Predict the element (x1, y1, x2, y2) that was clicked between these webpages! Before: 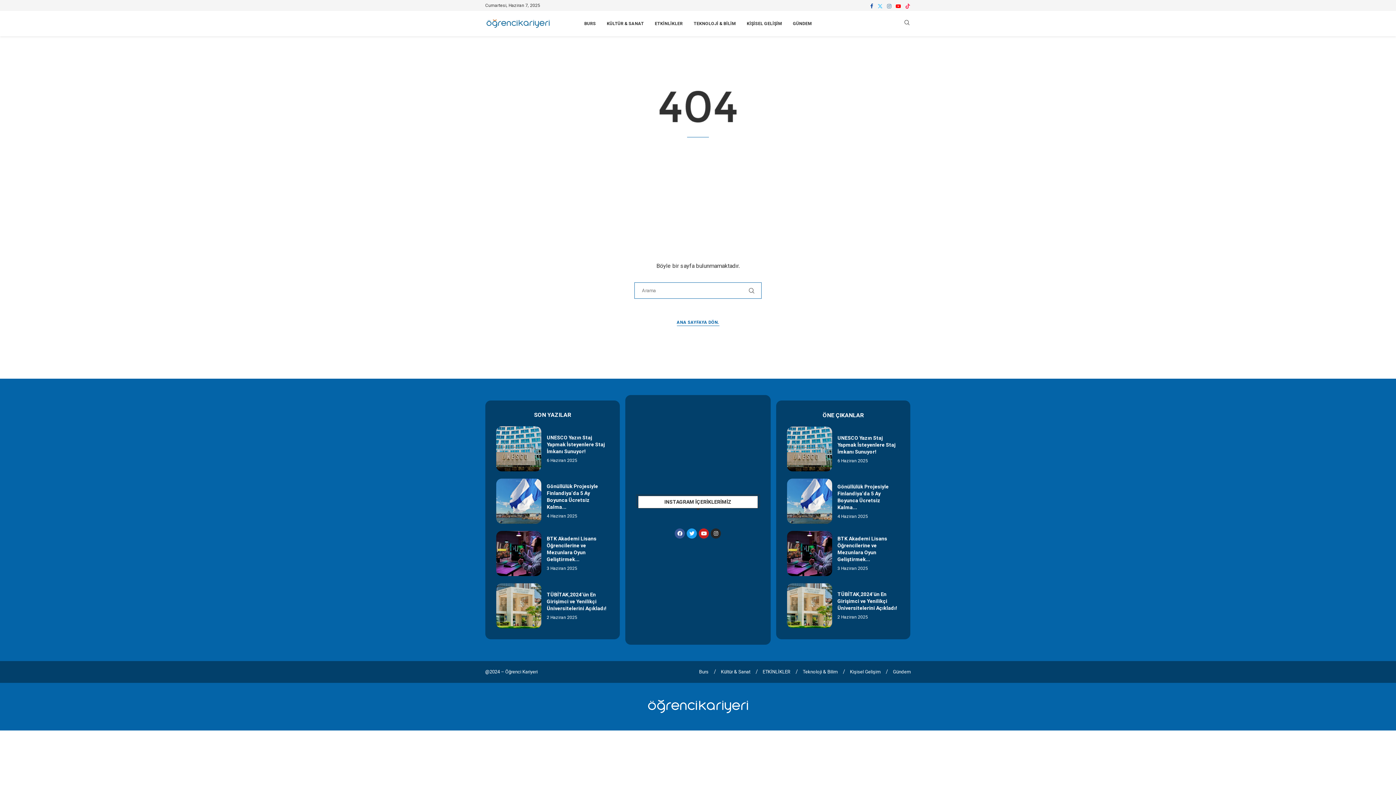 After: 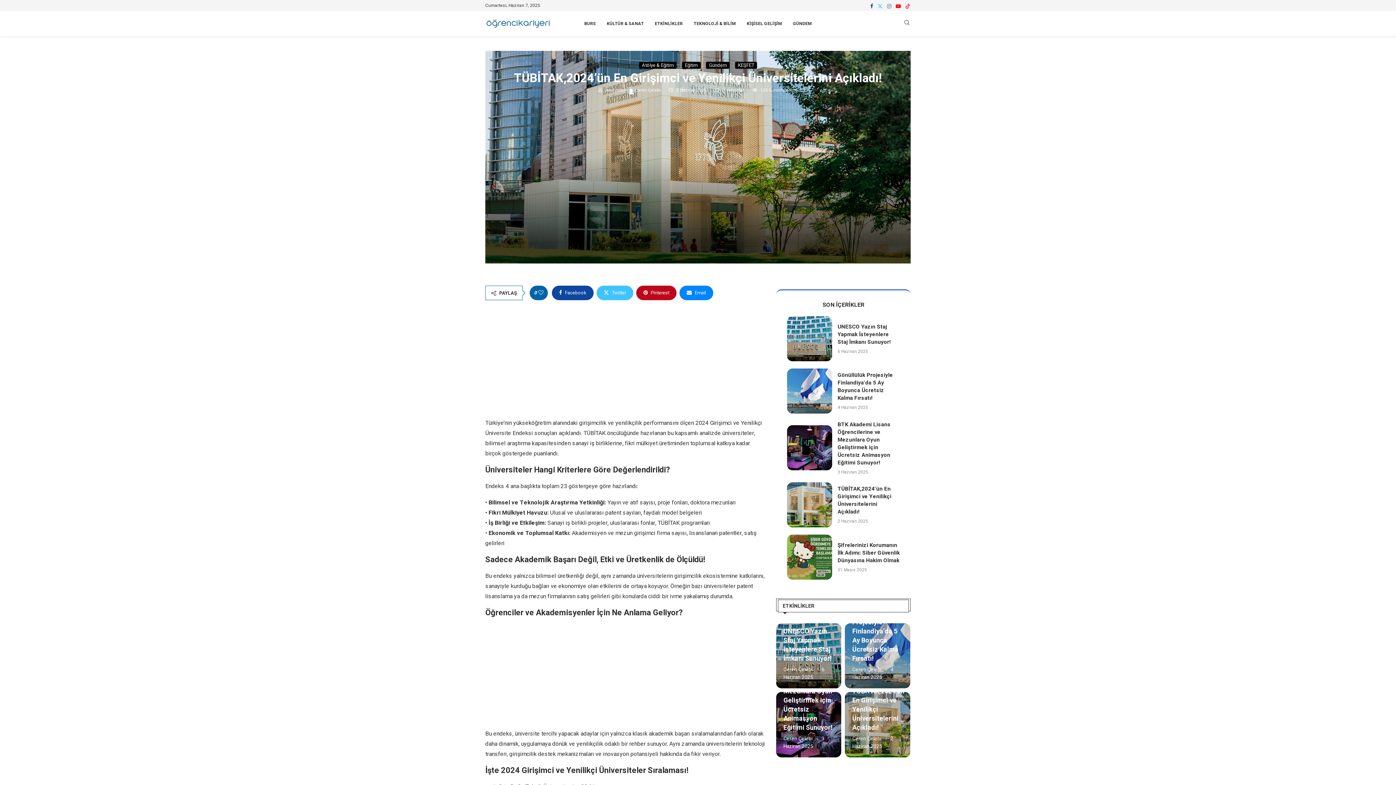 Action: label: TÜBİTAK,2024’ün En Girişimci ve Yenilikçi Üniversitelerini Açıkladı! bbox: (546, 591, 606, 612)